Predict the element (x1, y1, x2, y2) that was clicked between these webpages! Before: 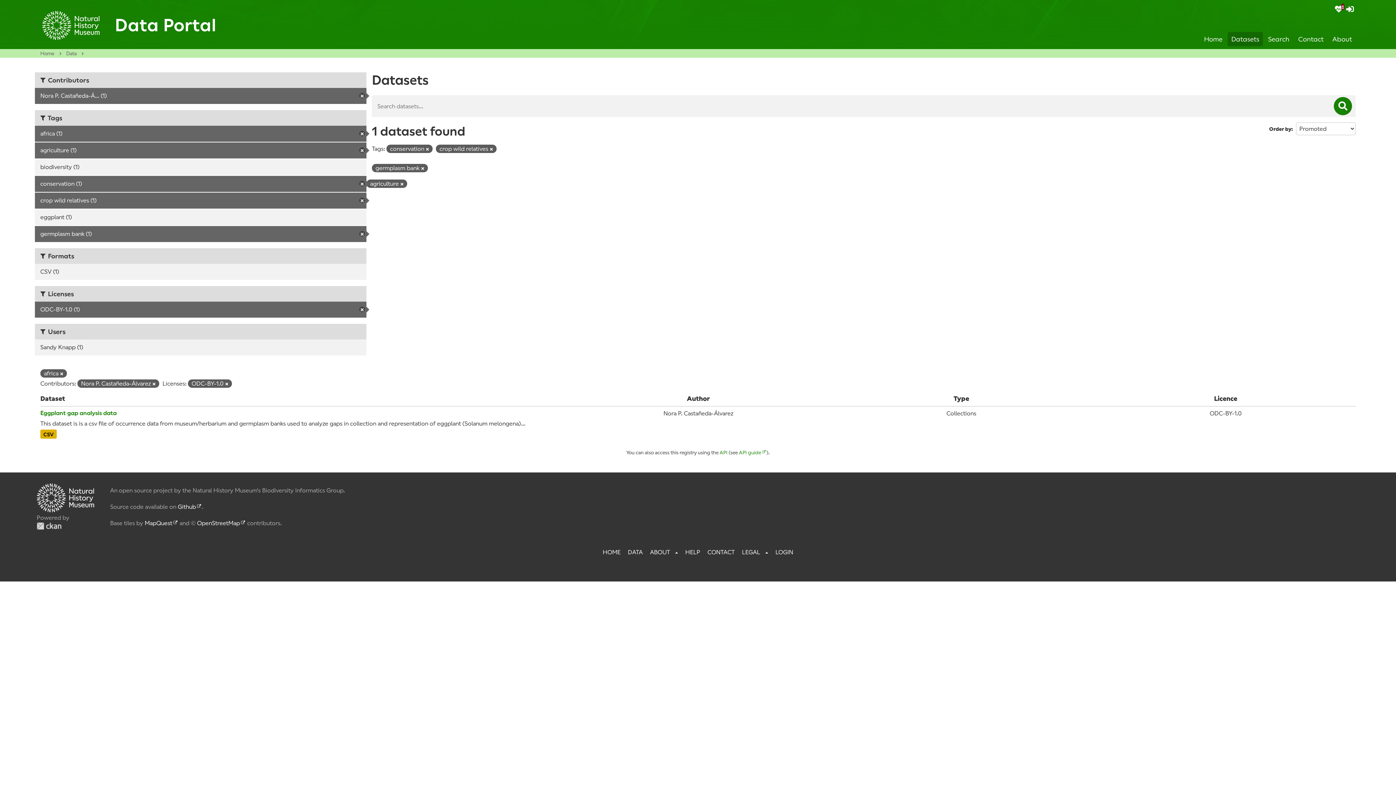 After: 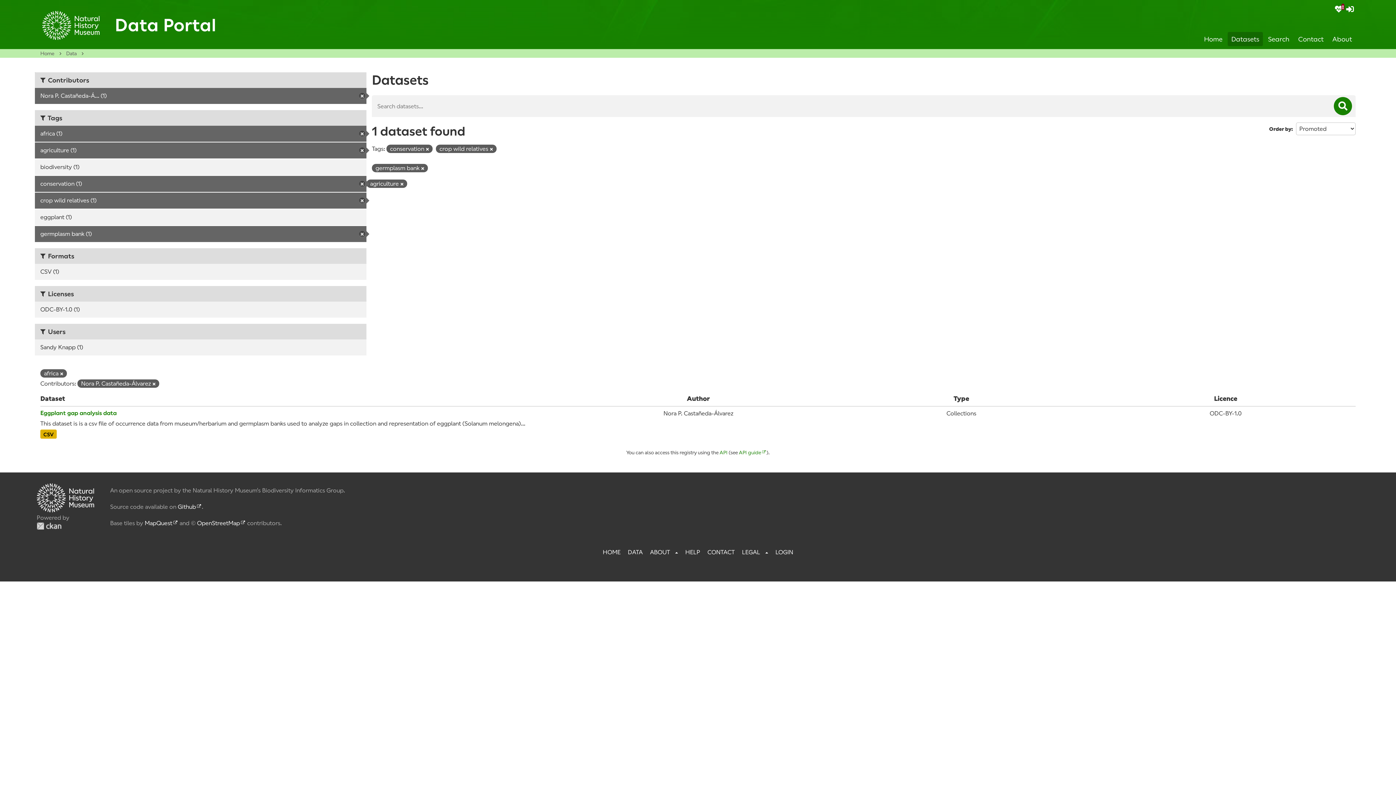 Action: label: Remove bbox: (225, 382, 228, 386)